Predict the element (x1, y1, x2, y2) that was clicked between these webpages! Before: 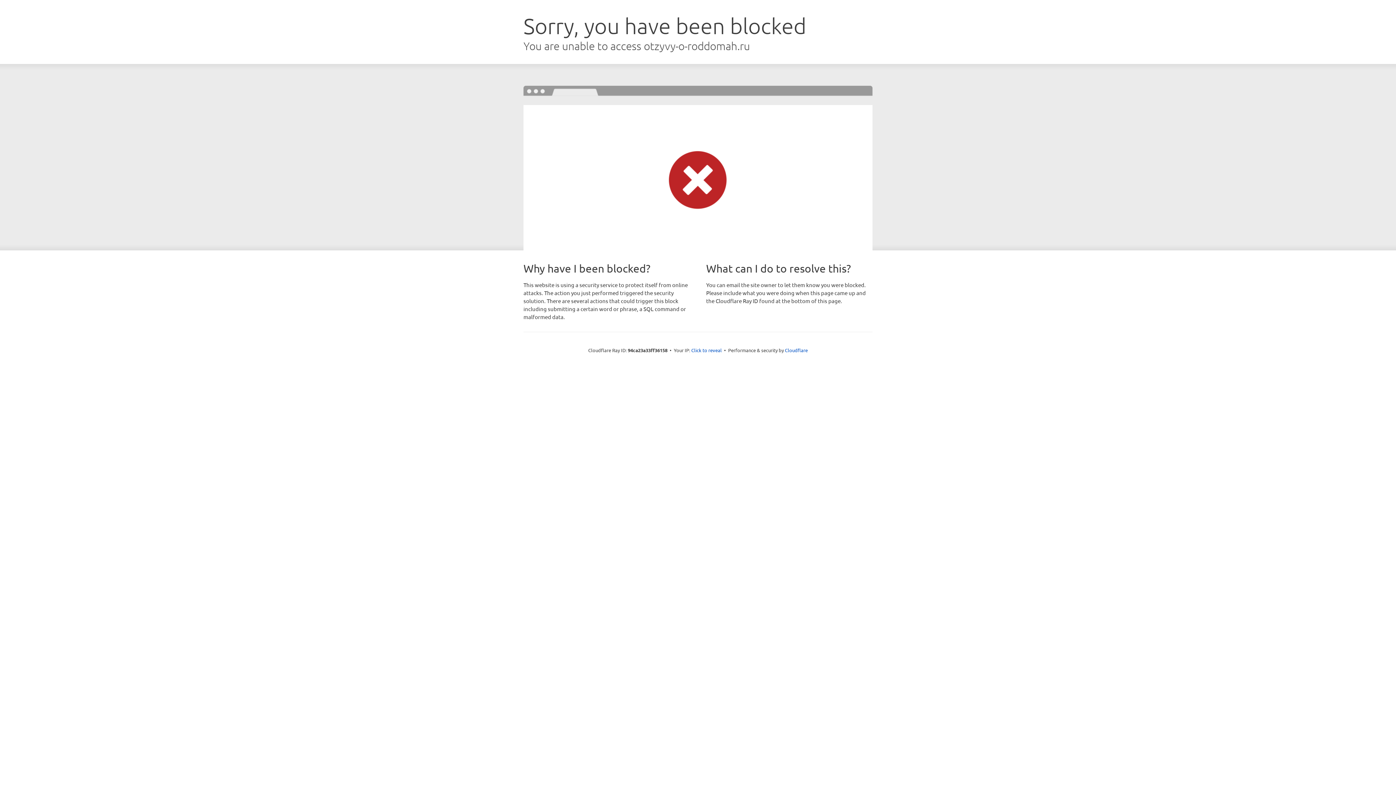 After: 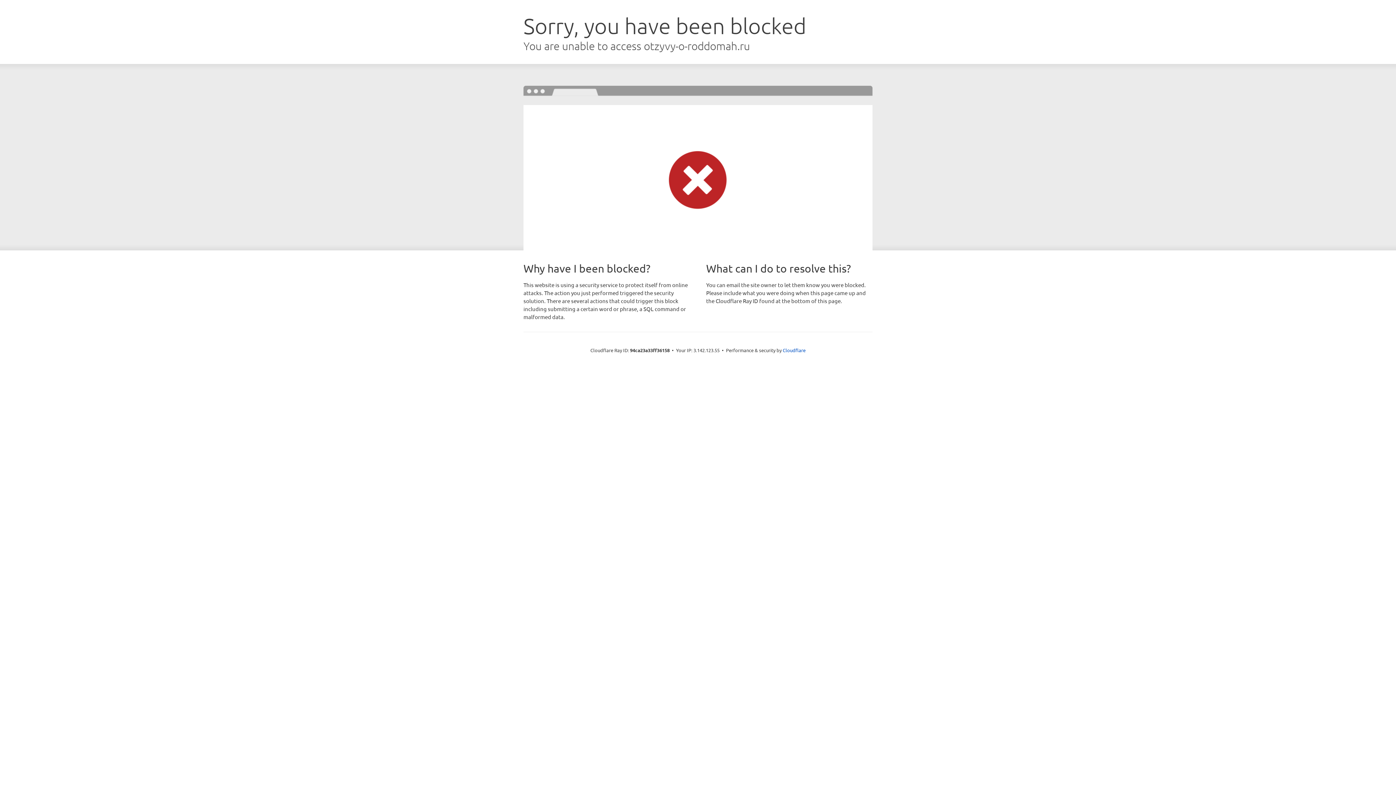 Action: label: Click to reveal bbox: (691, 346, 722, 353)